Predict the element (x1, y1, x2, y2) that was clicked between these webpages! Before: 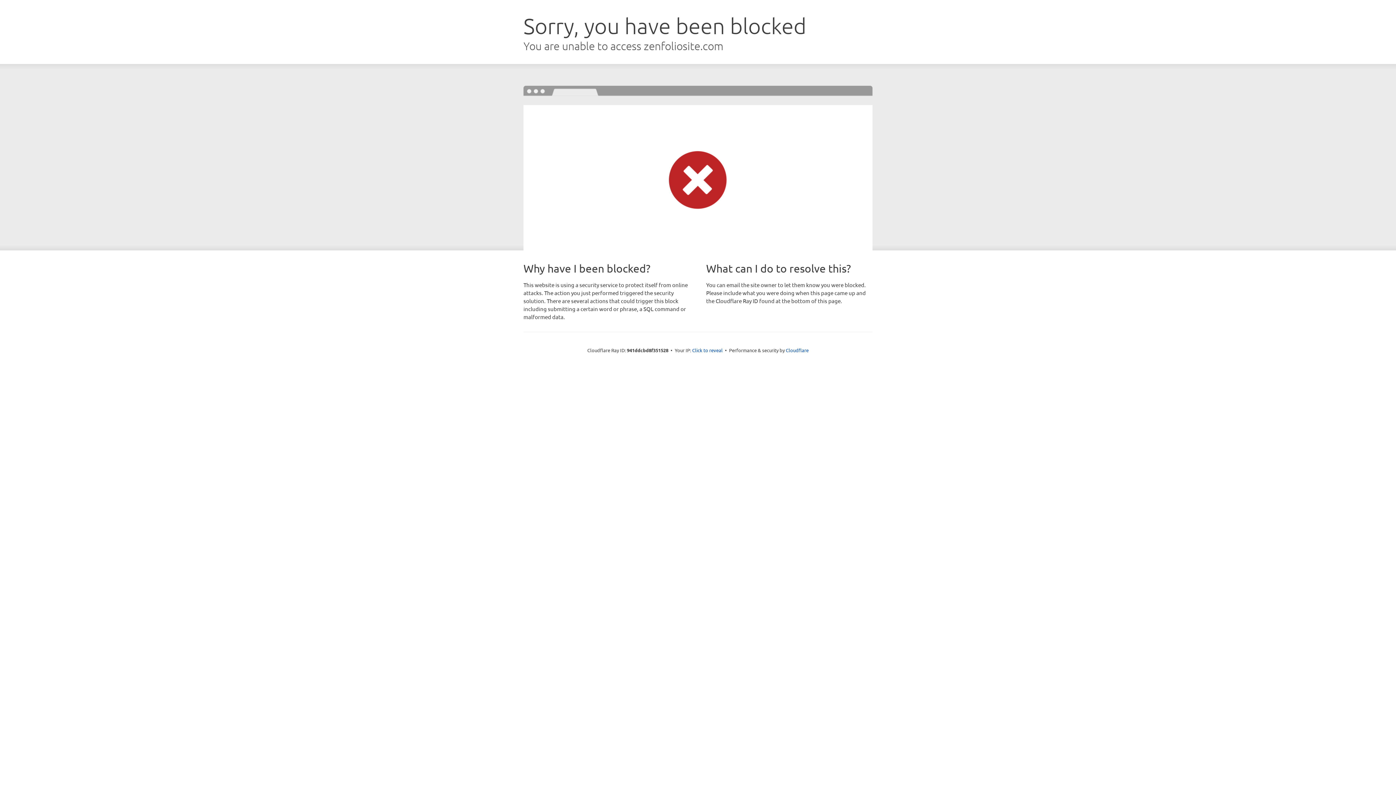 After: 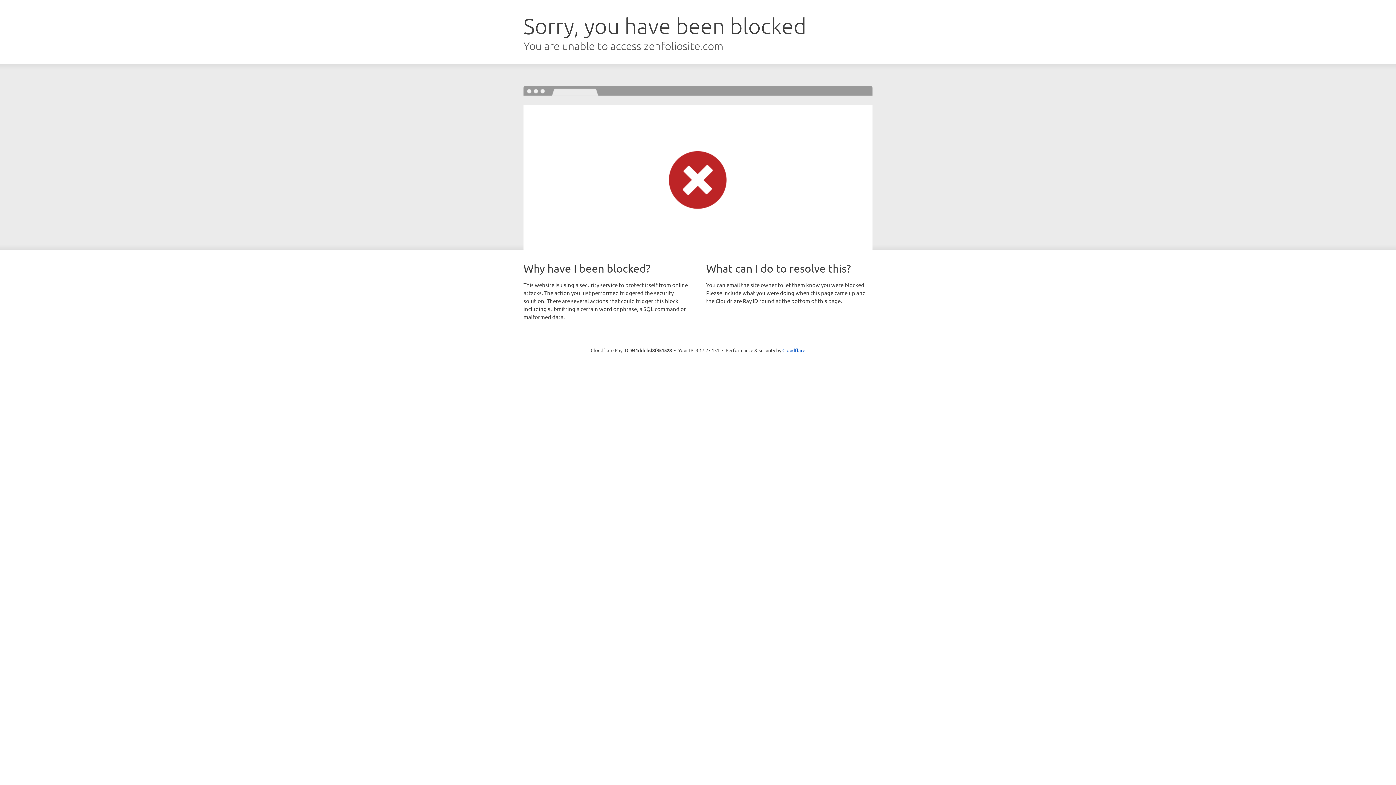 Action: label: Click to reveal bbox: (692, 346, 722, 353)